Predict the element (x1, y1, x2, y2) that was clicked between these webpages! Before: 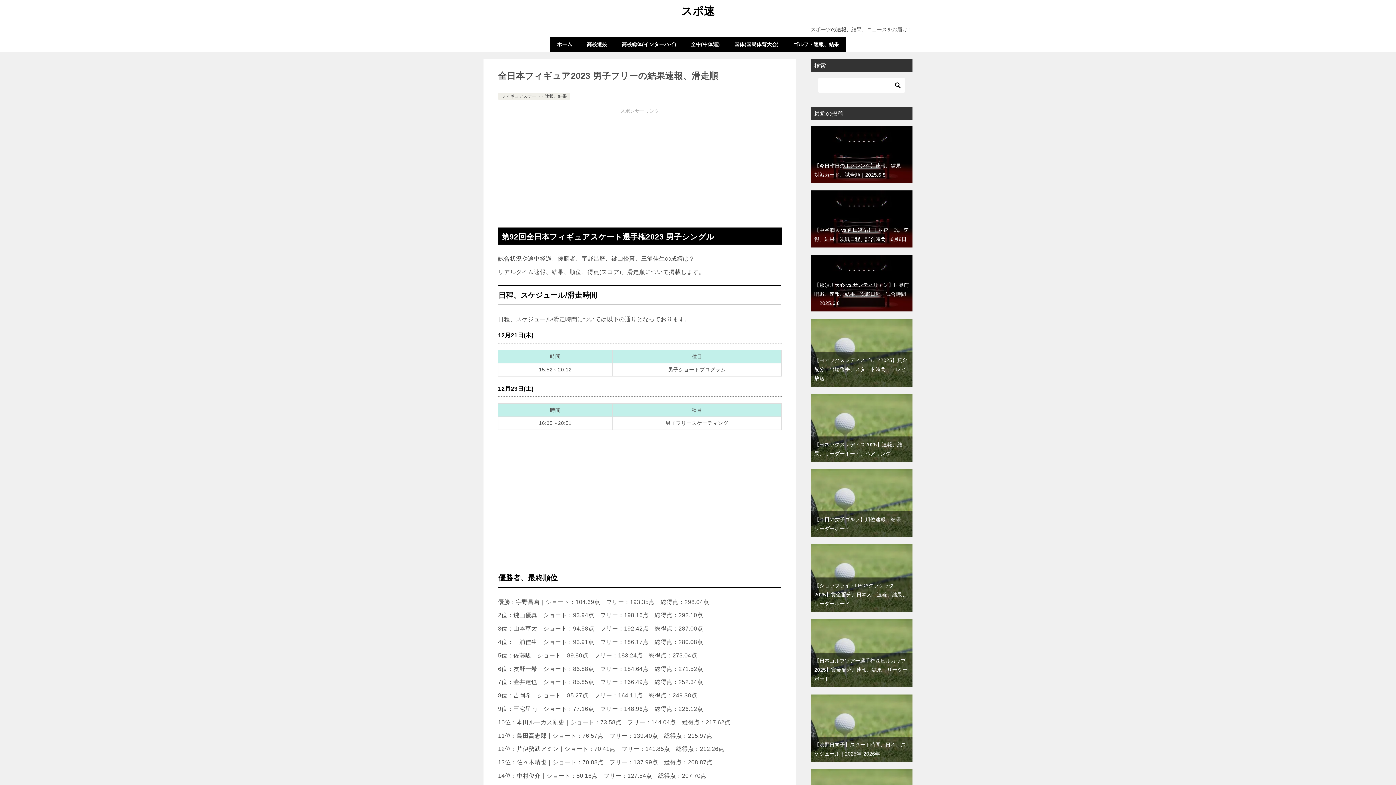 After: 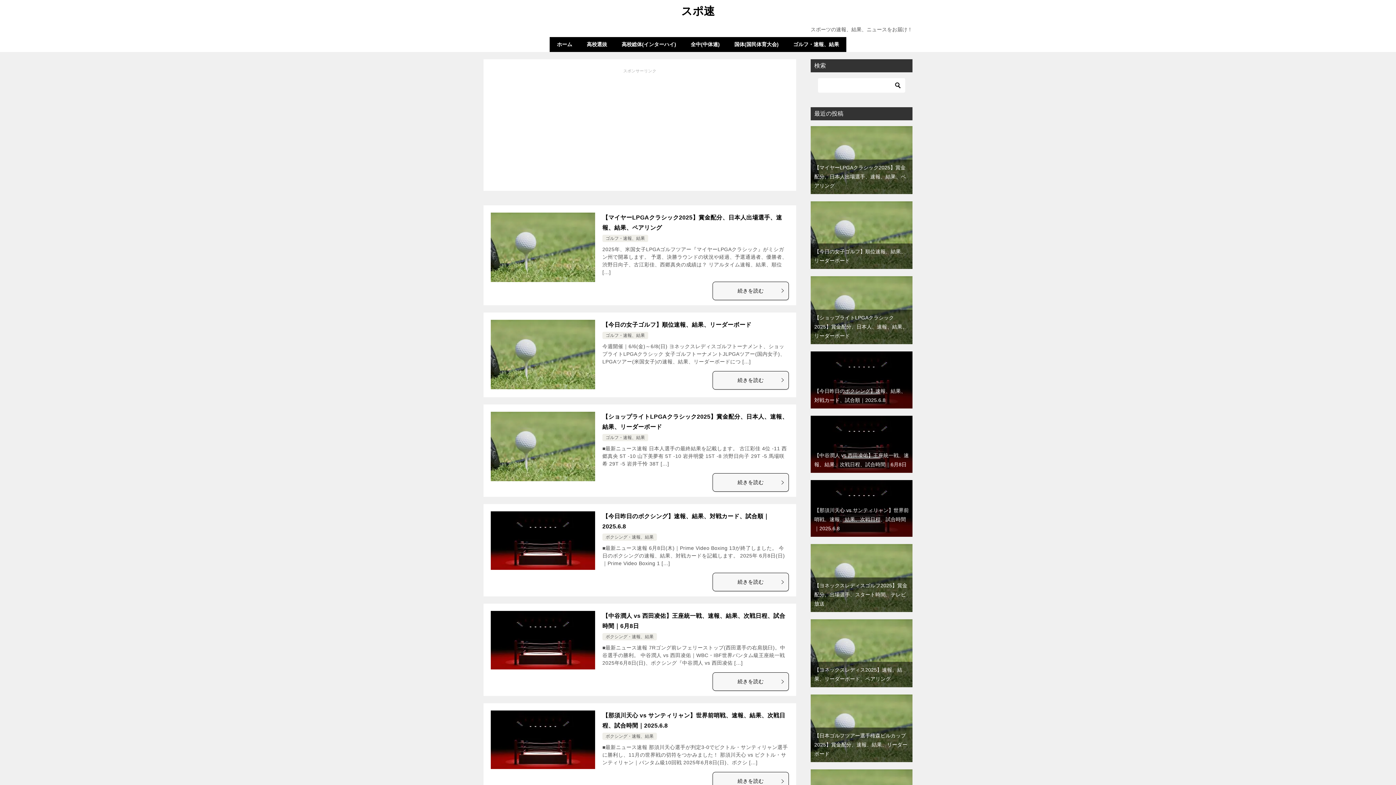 Action: label: スポ速 bbox: (681, 5, 714, 17)